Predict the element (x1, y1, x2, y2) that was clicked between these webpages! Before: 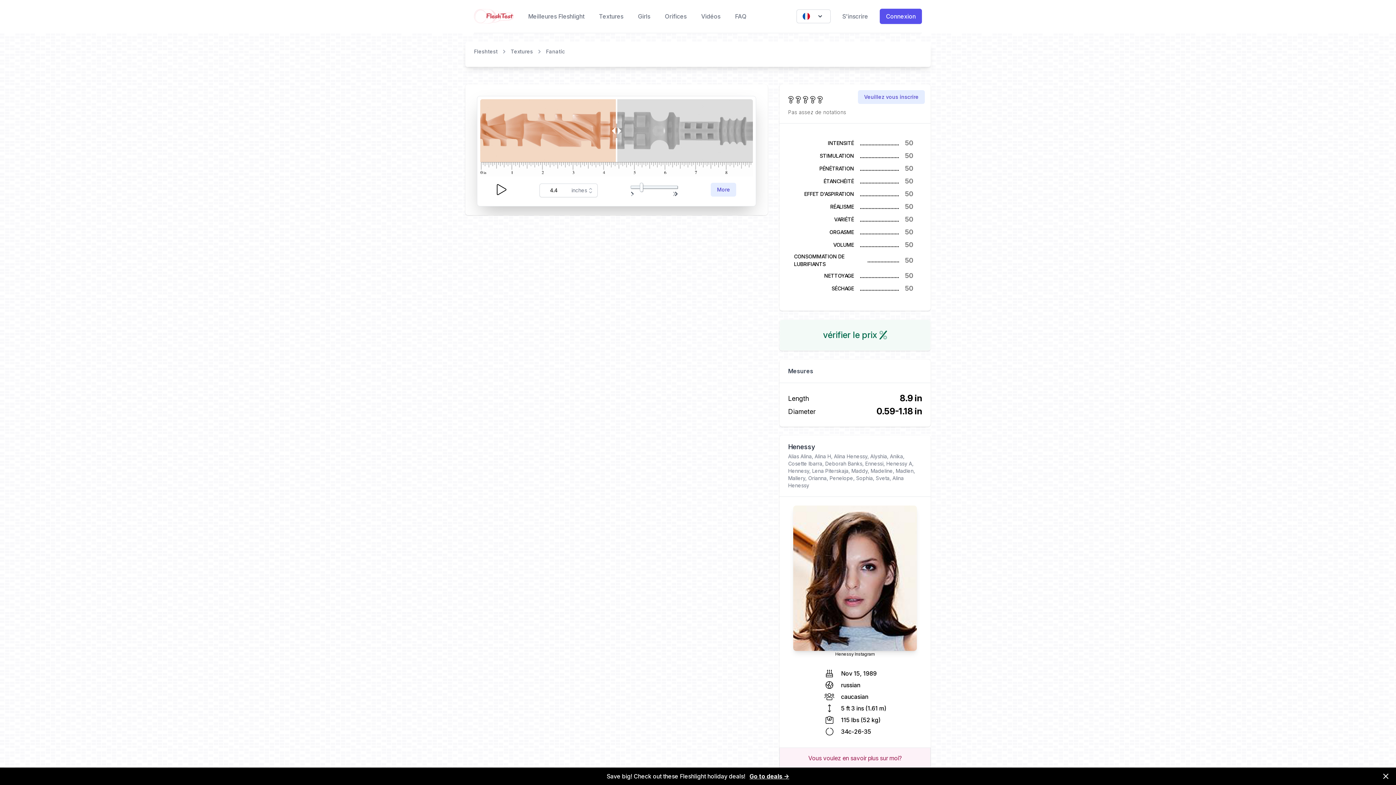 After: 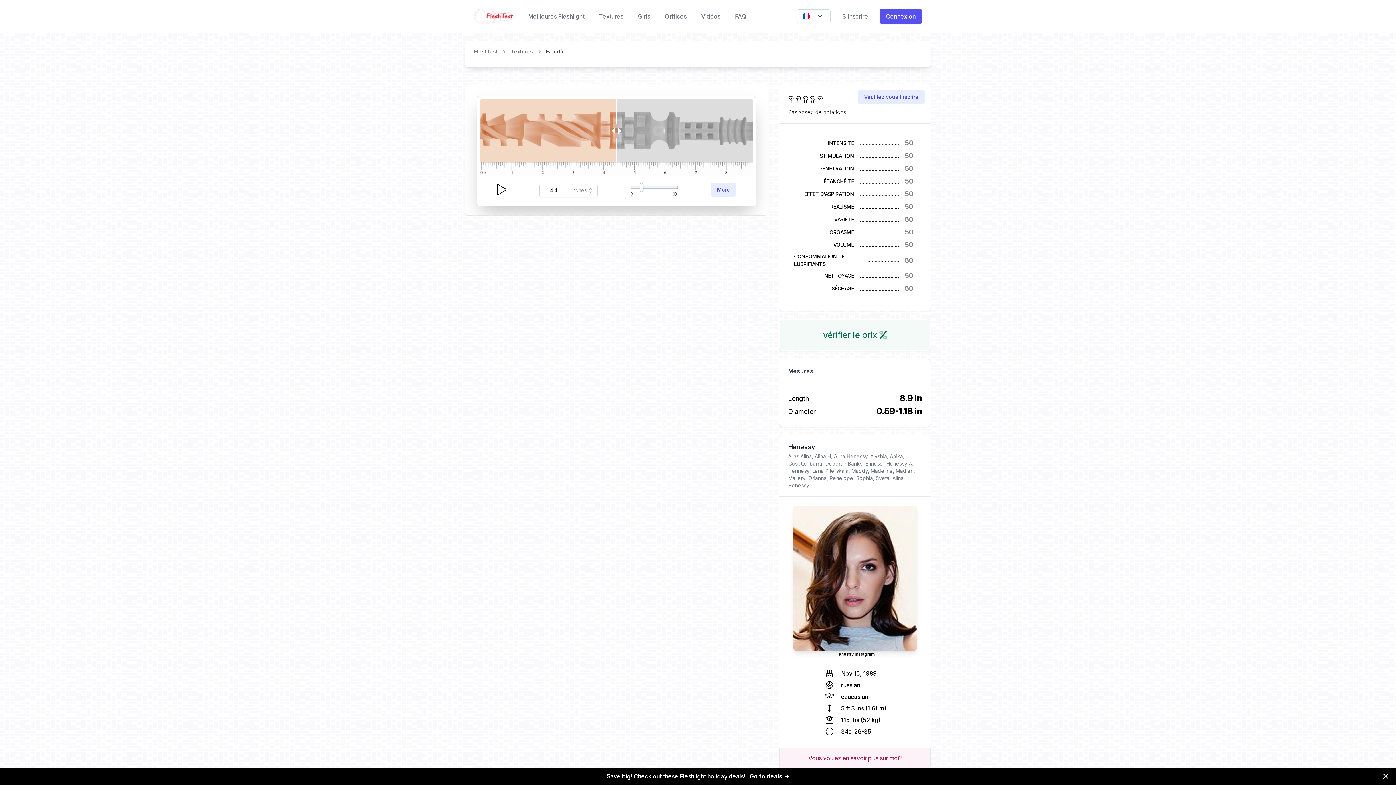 Action: bbox: (546, 48, 565, 55) label: Fanatic